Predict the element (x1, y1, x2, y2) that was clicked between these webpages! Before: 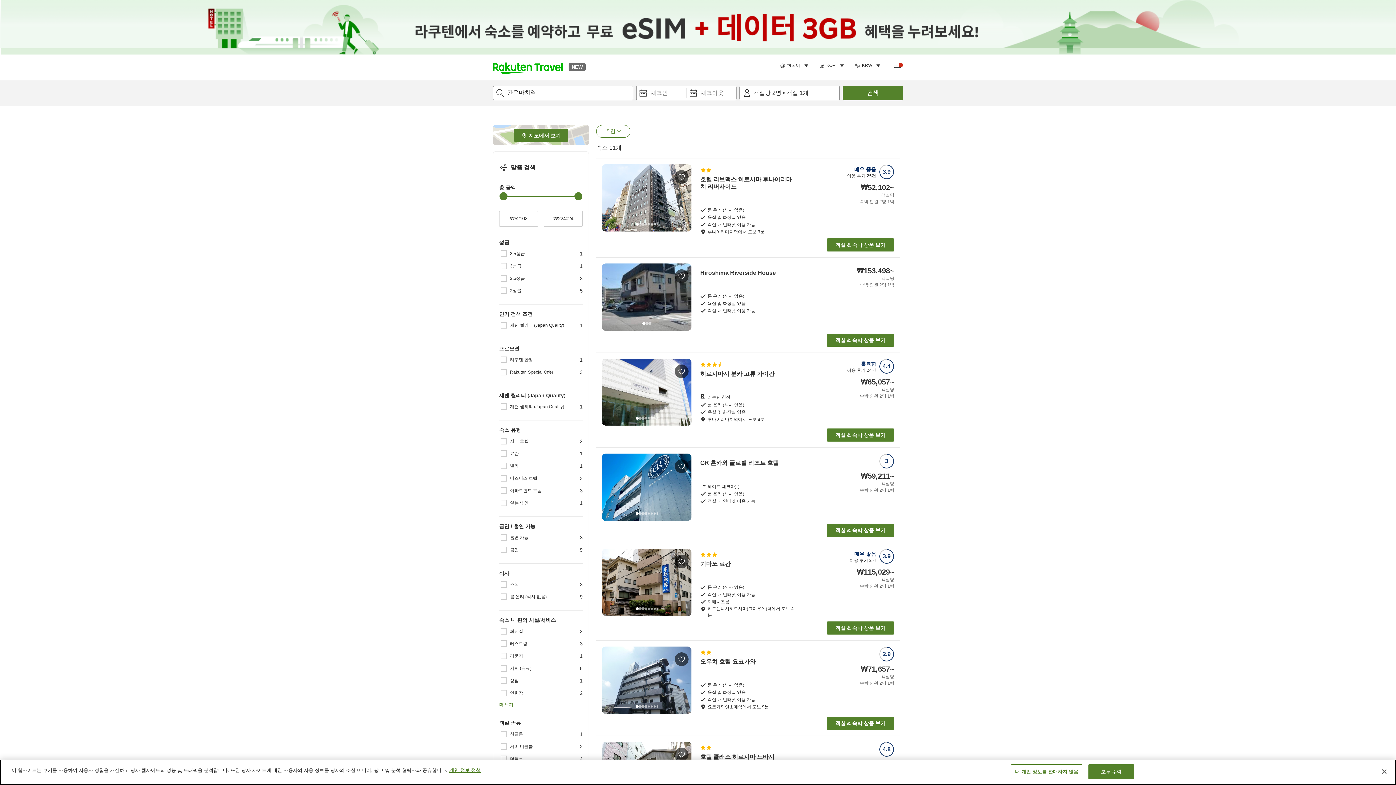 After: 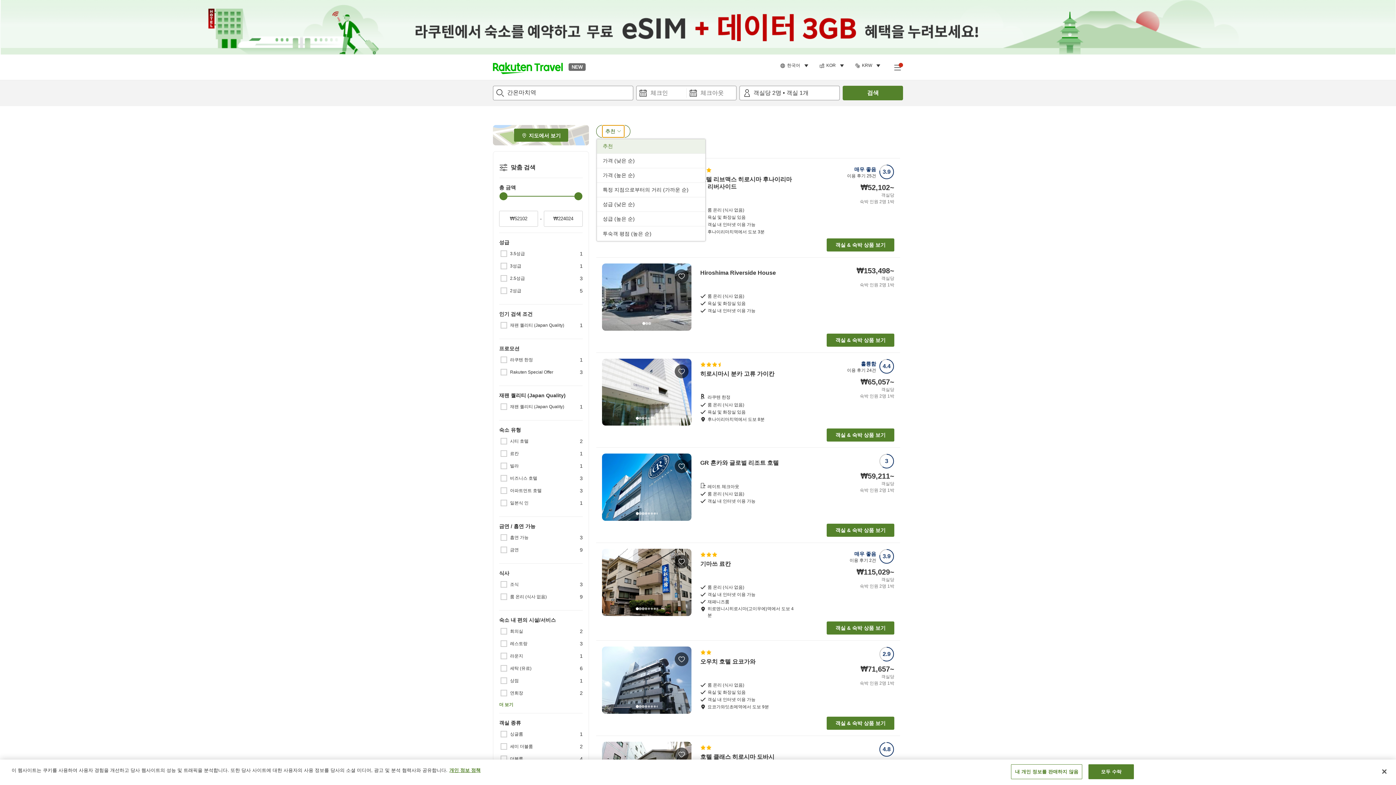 Action: bbox: (602, 125, 624, 137) label: 추천